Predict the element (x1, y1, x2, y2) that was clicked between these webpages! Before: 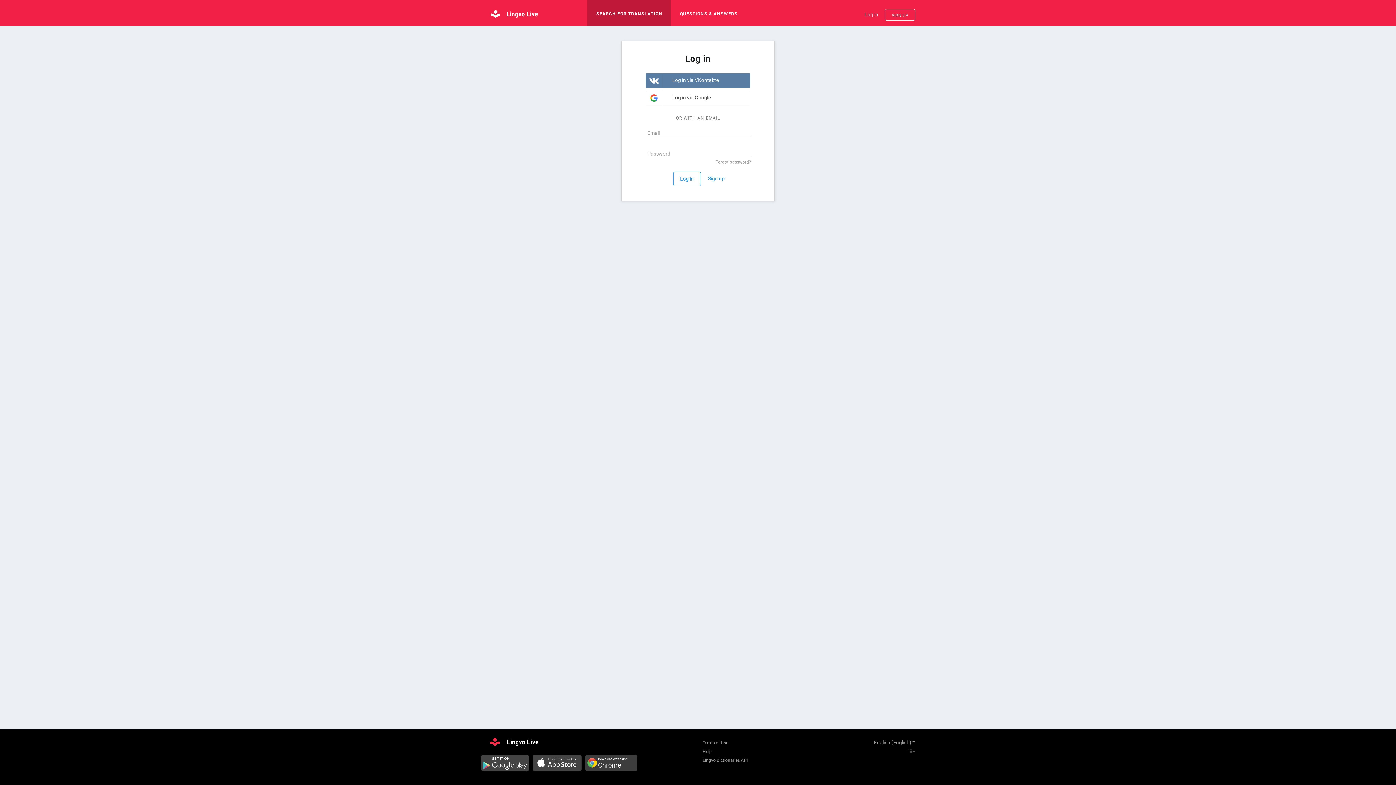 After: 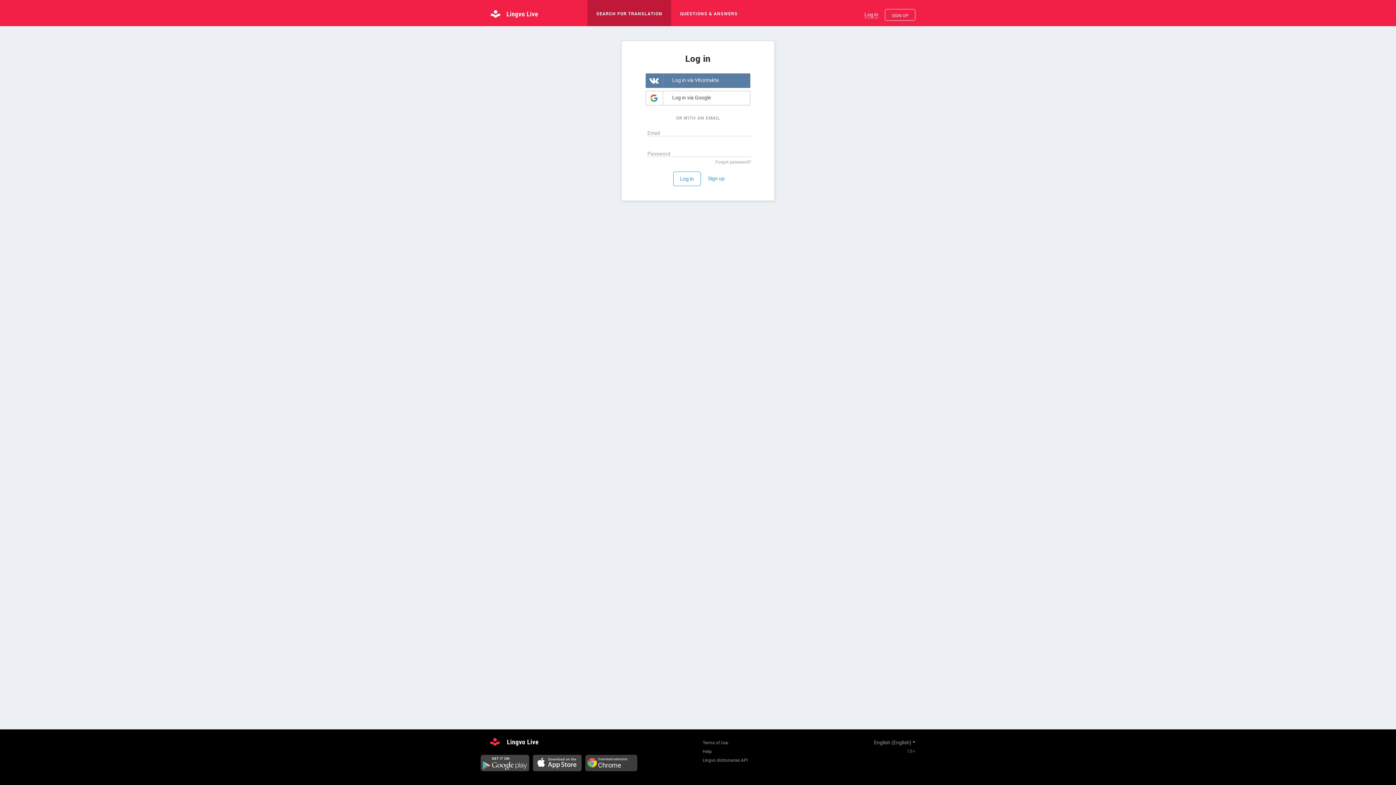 Action: bbox: (864, 10, 878, 18) label: Log in